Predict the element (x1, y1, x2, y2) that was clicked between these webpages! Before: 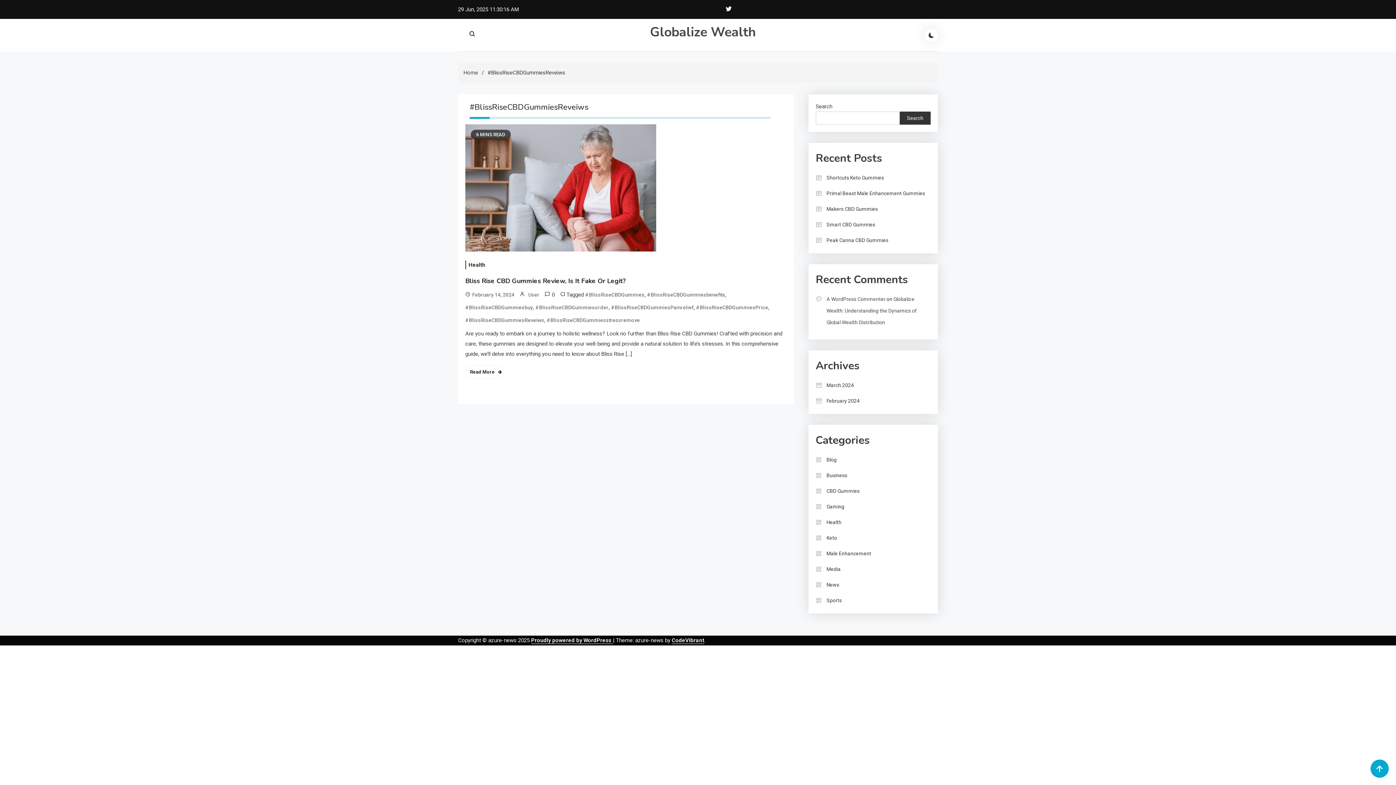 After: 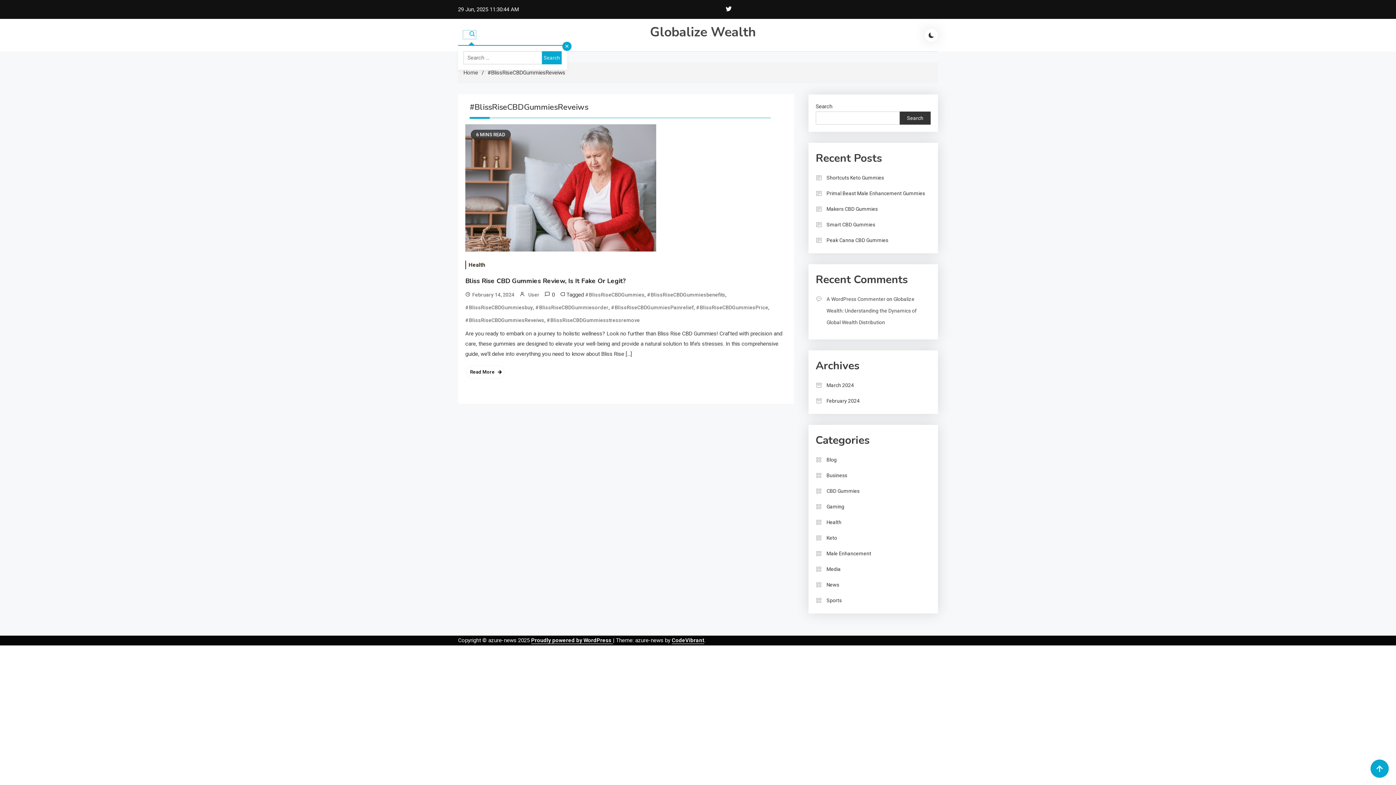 Action: bbox: (463, 30, 476, 38)